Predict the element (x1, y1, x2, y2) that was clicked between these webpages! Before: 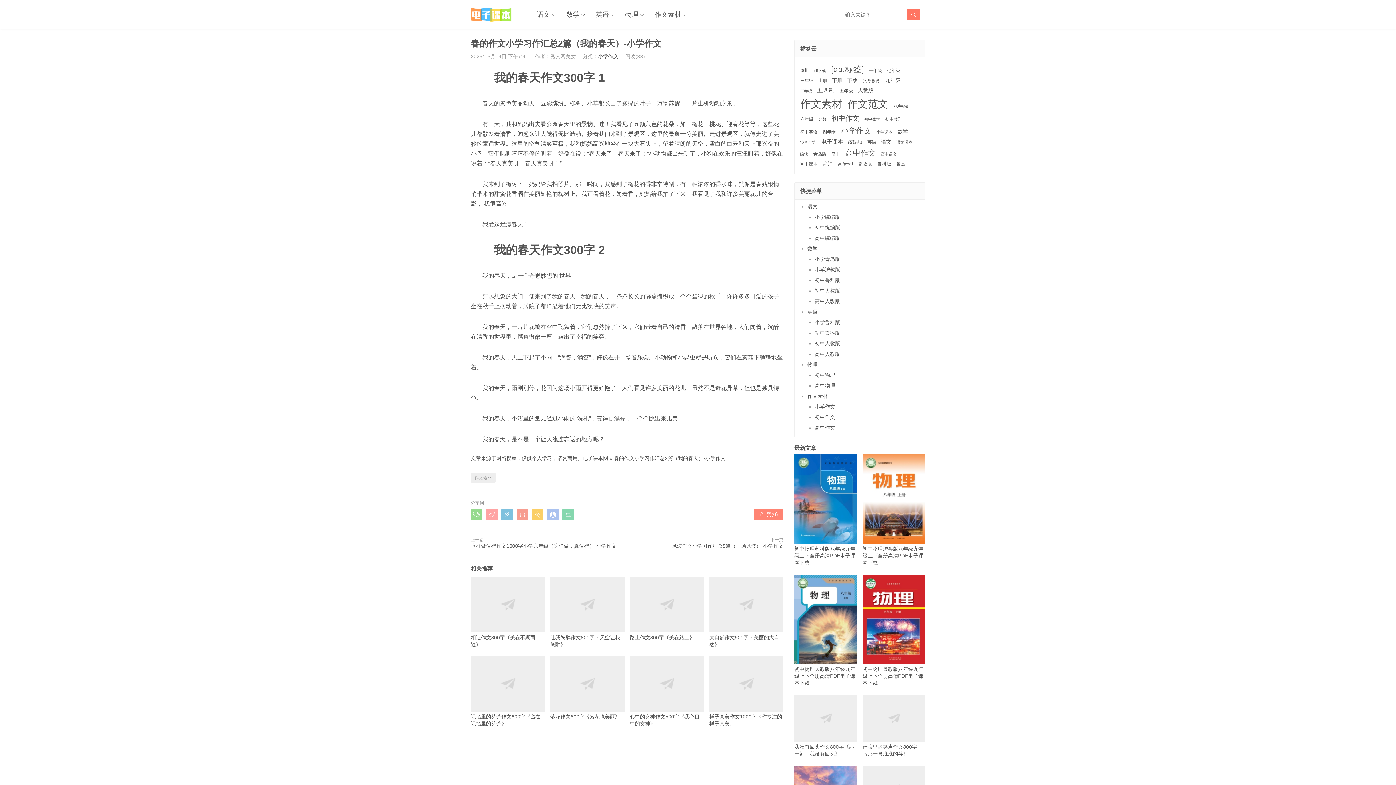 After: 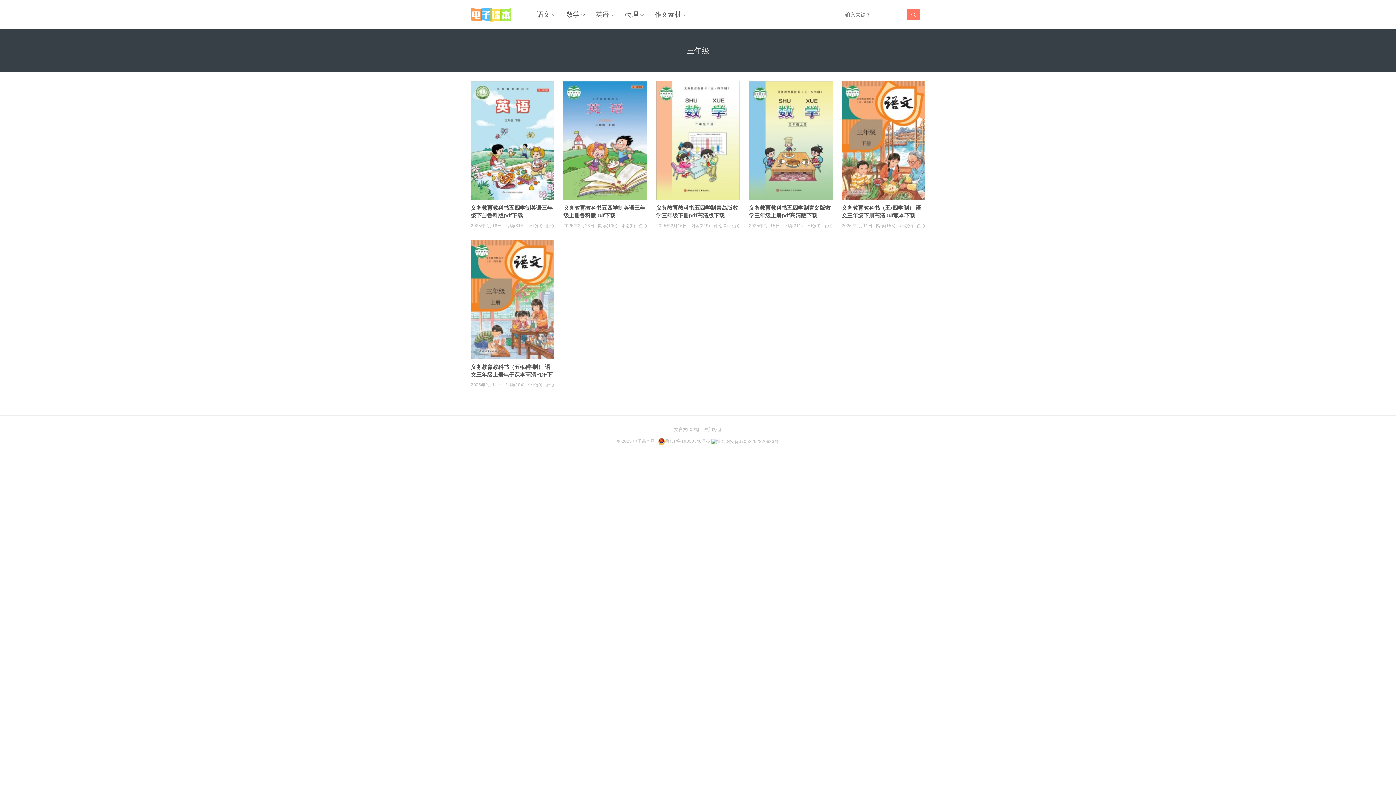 Action: label: 三年级 (6 项) bbox: (800, 77, 813, 83)